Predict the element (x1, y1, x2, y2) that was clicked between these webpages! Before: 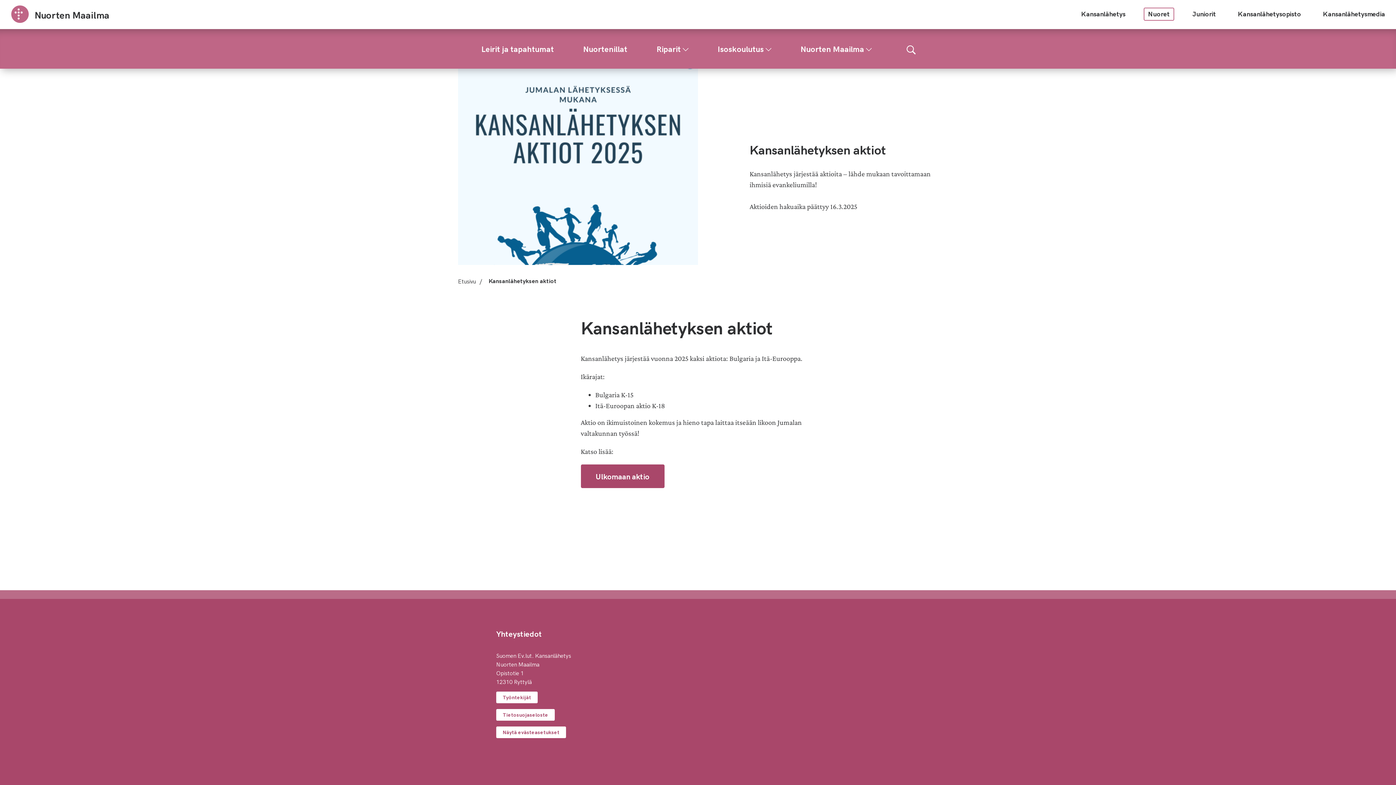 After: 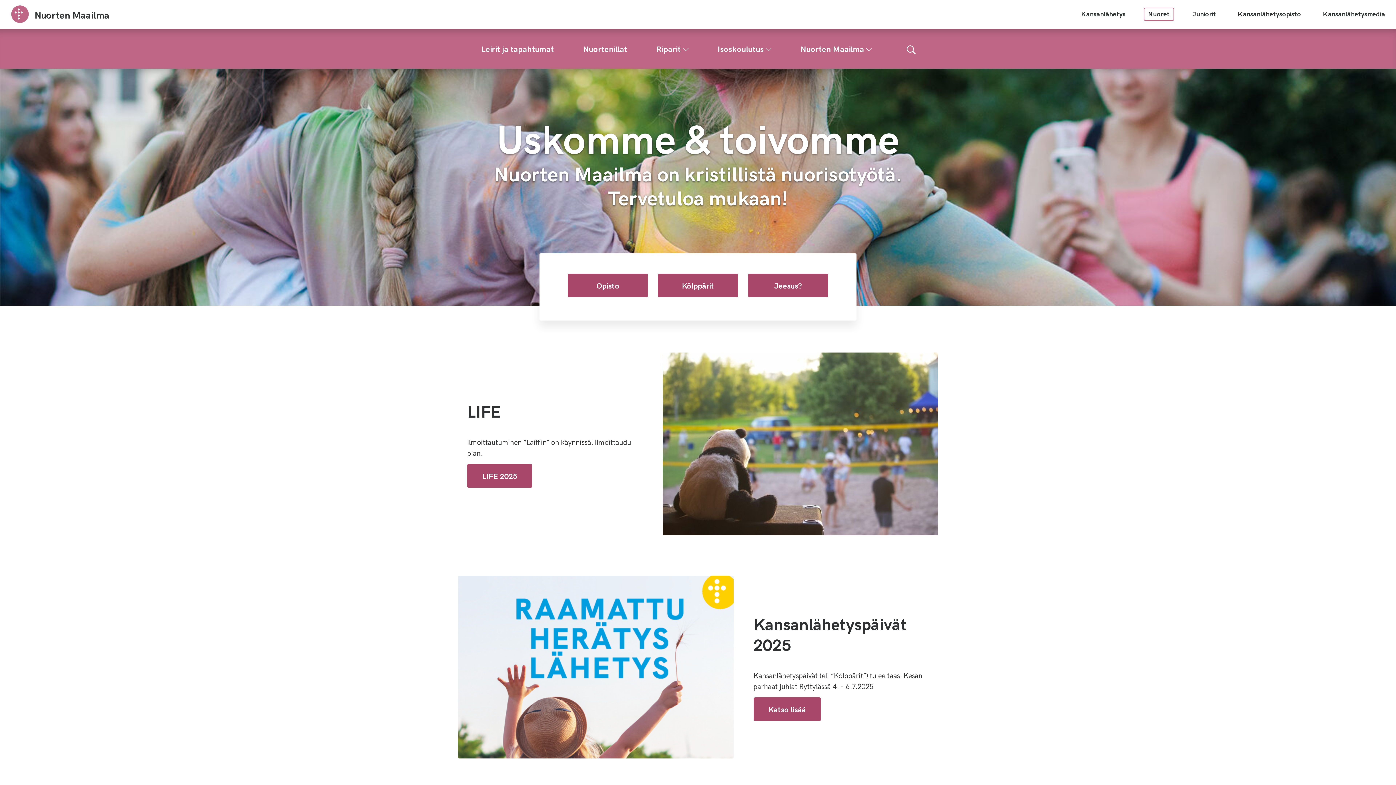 Action: bbox: (1144, 7, 1174, 20) label: Nuoret